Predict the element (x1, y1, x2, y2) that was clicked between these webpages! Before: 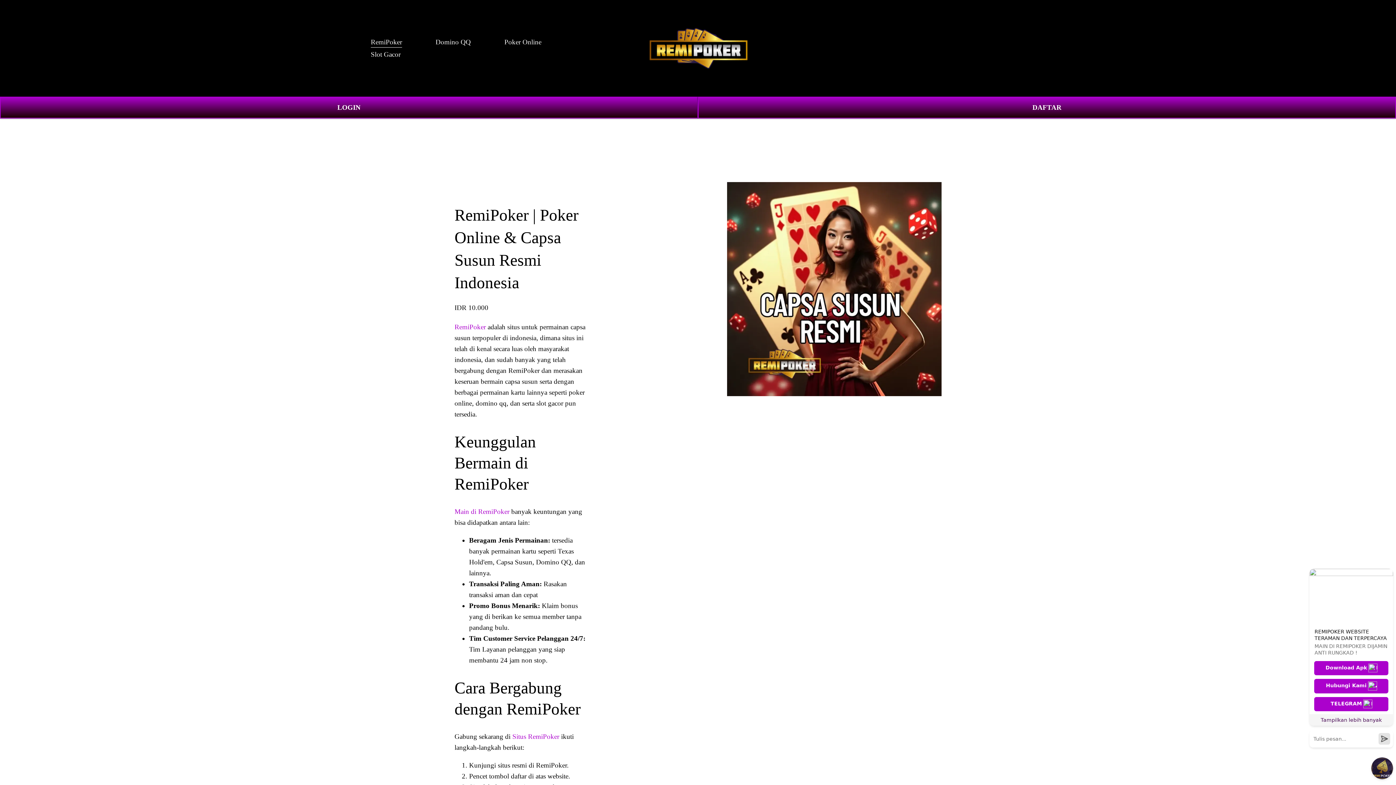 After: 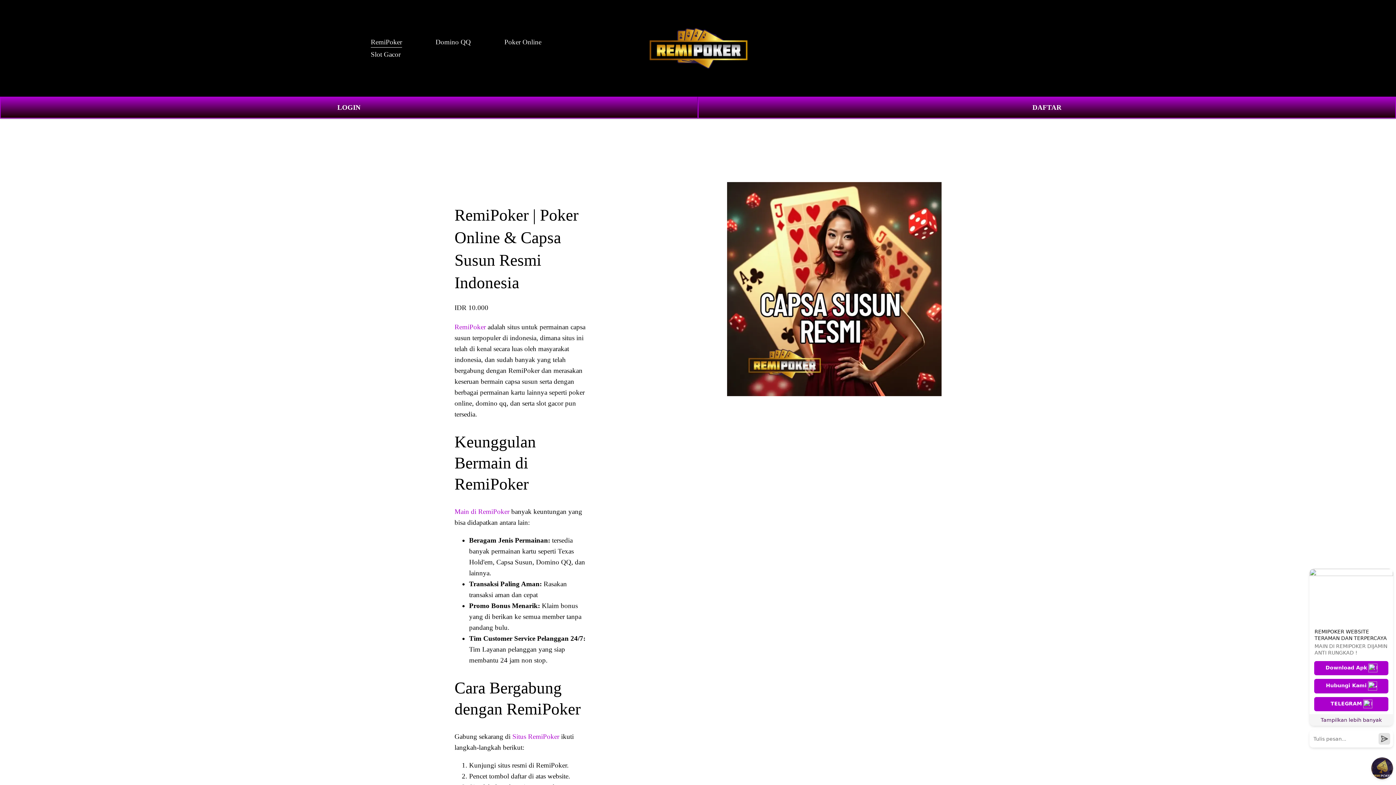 Action: bbox: (649, 27, 747, 68)